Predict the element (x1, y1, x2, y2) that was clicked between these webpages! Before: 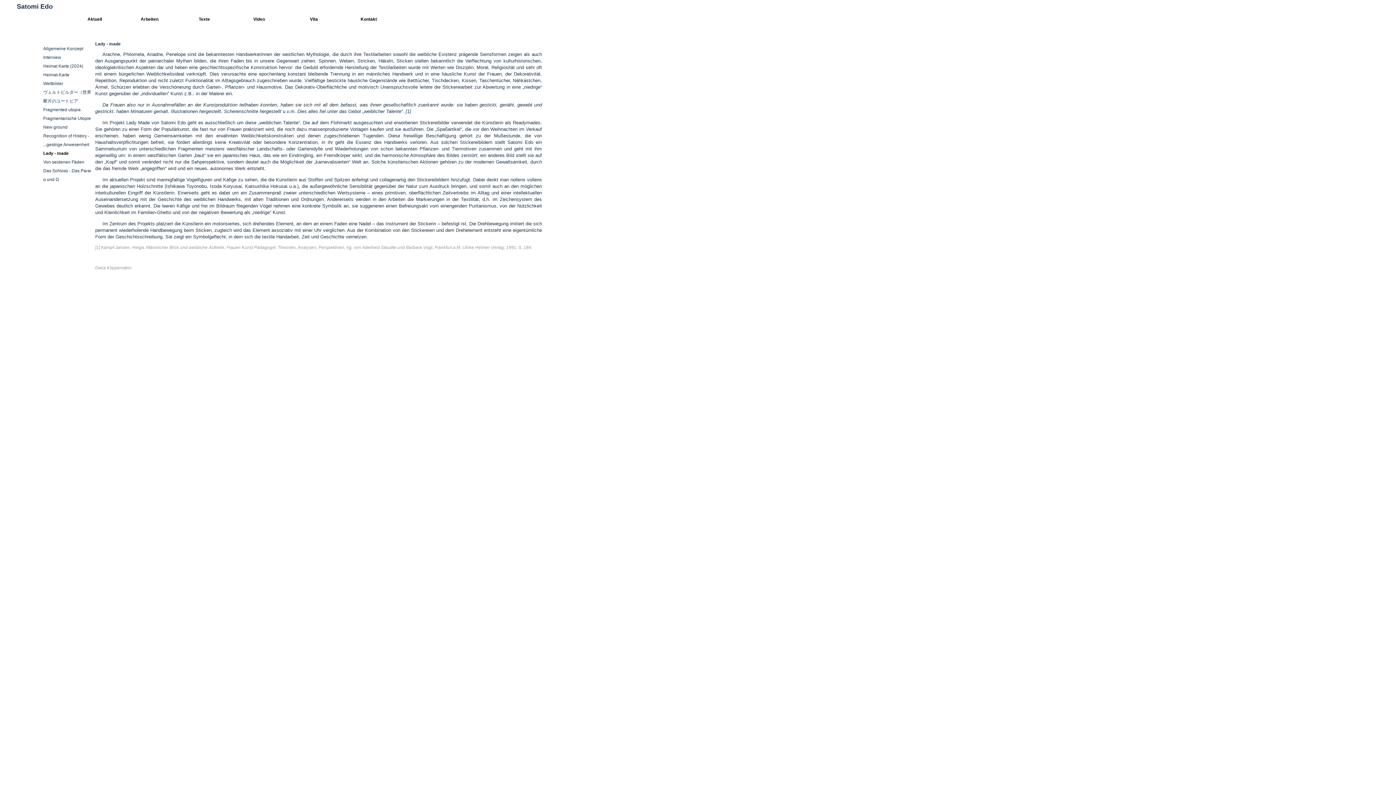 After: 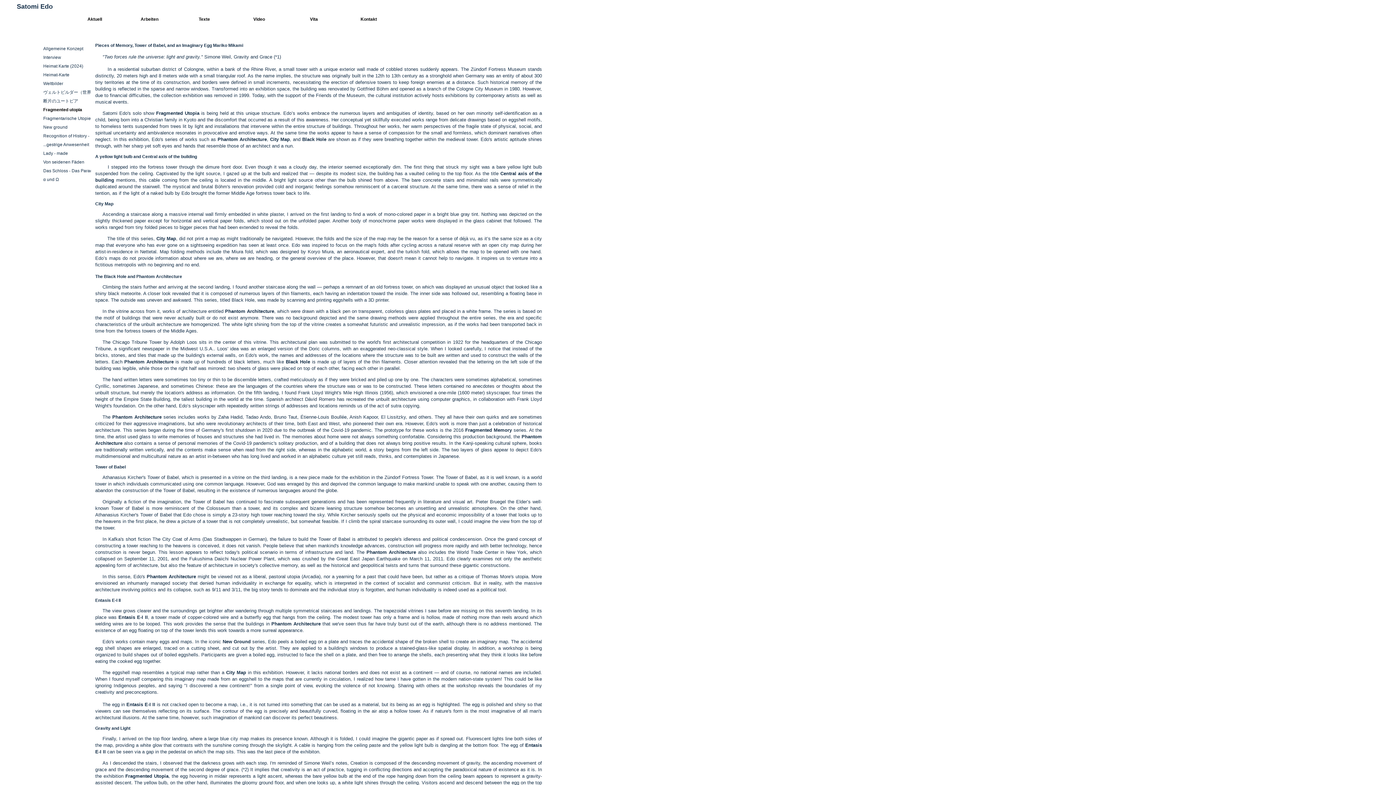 Action: label: Fragmented utopia bbox: (43, 107, 80, 112)